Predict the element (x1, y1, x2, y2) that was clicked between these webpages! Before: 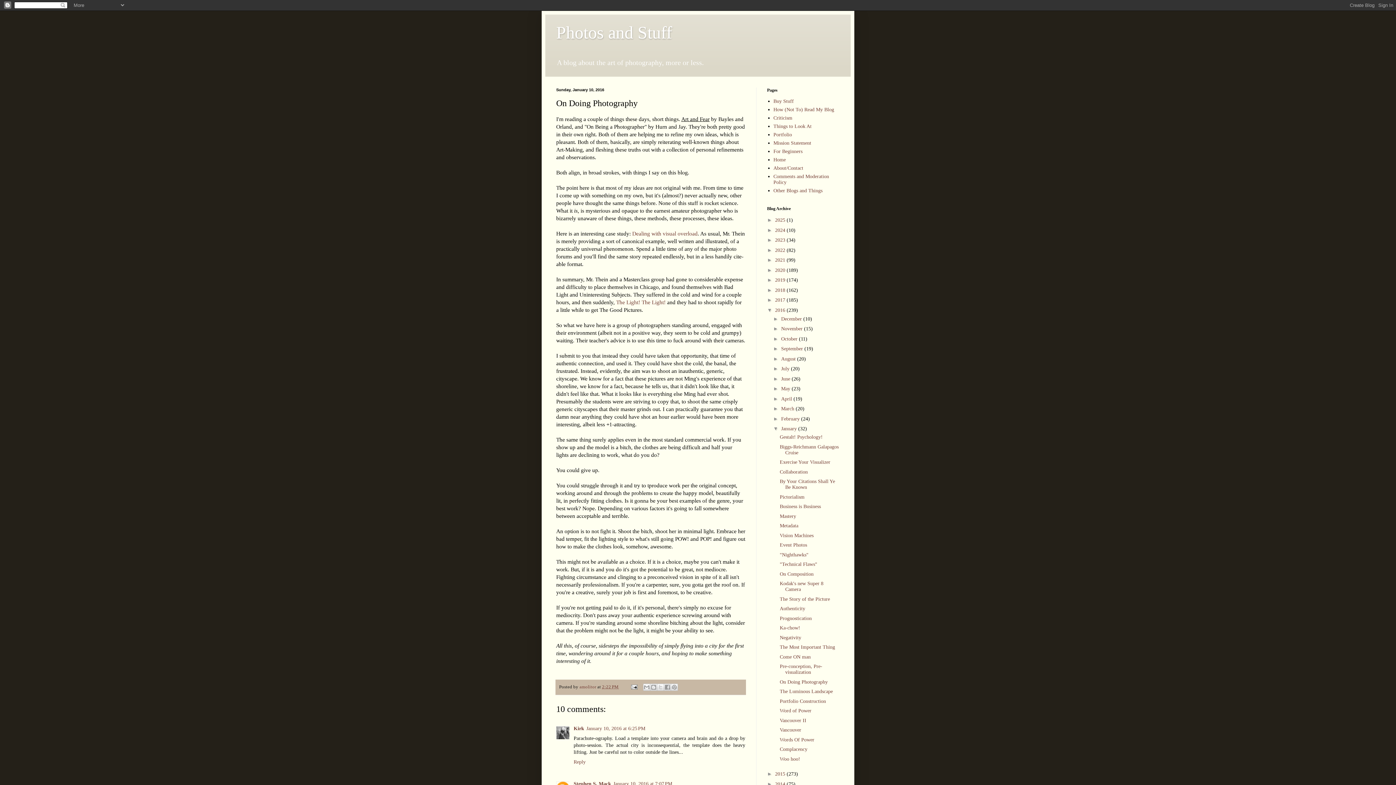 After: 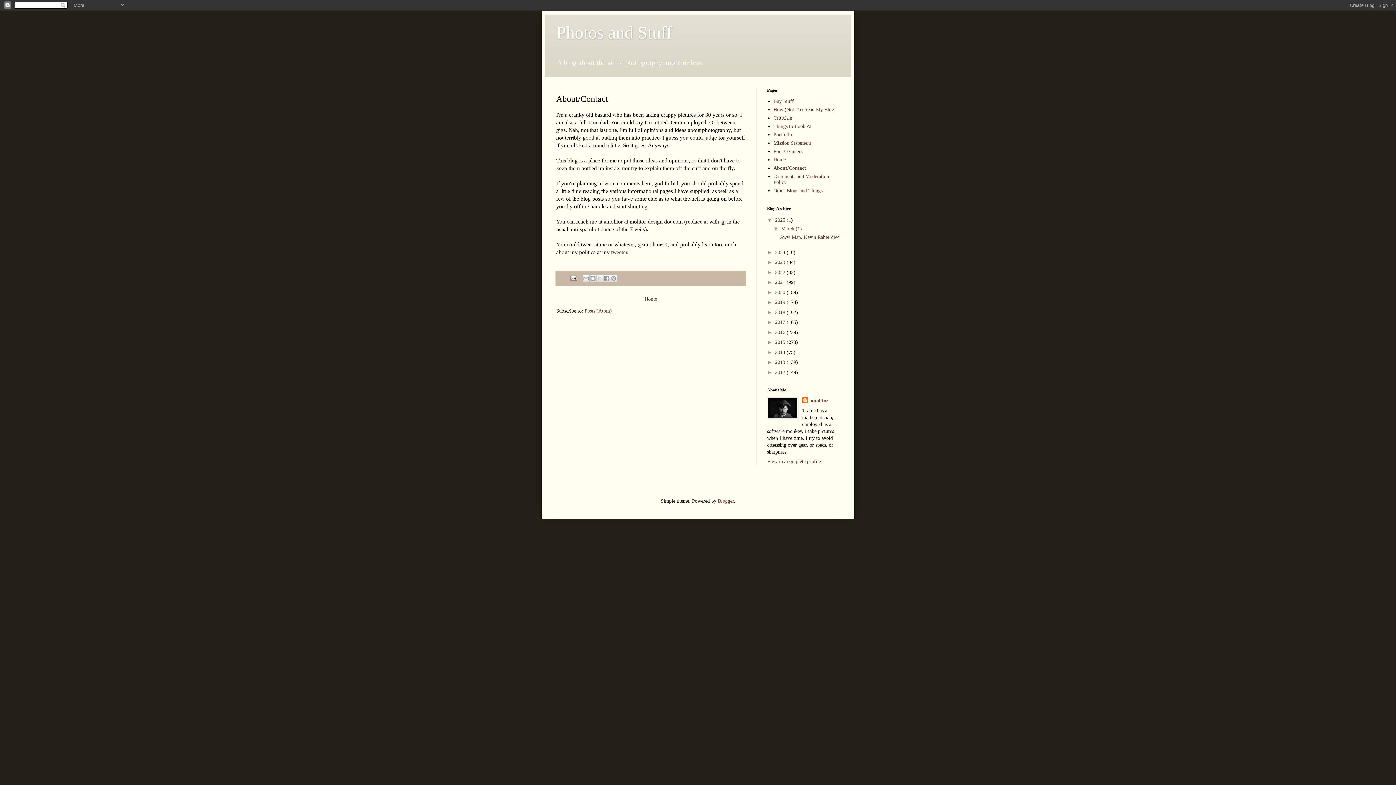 Action: bbox: (773, 165, 803, 171) label: About/Contact